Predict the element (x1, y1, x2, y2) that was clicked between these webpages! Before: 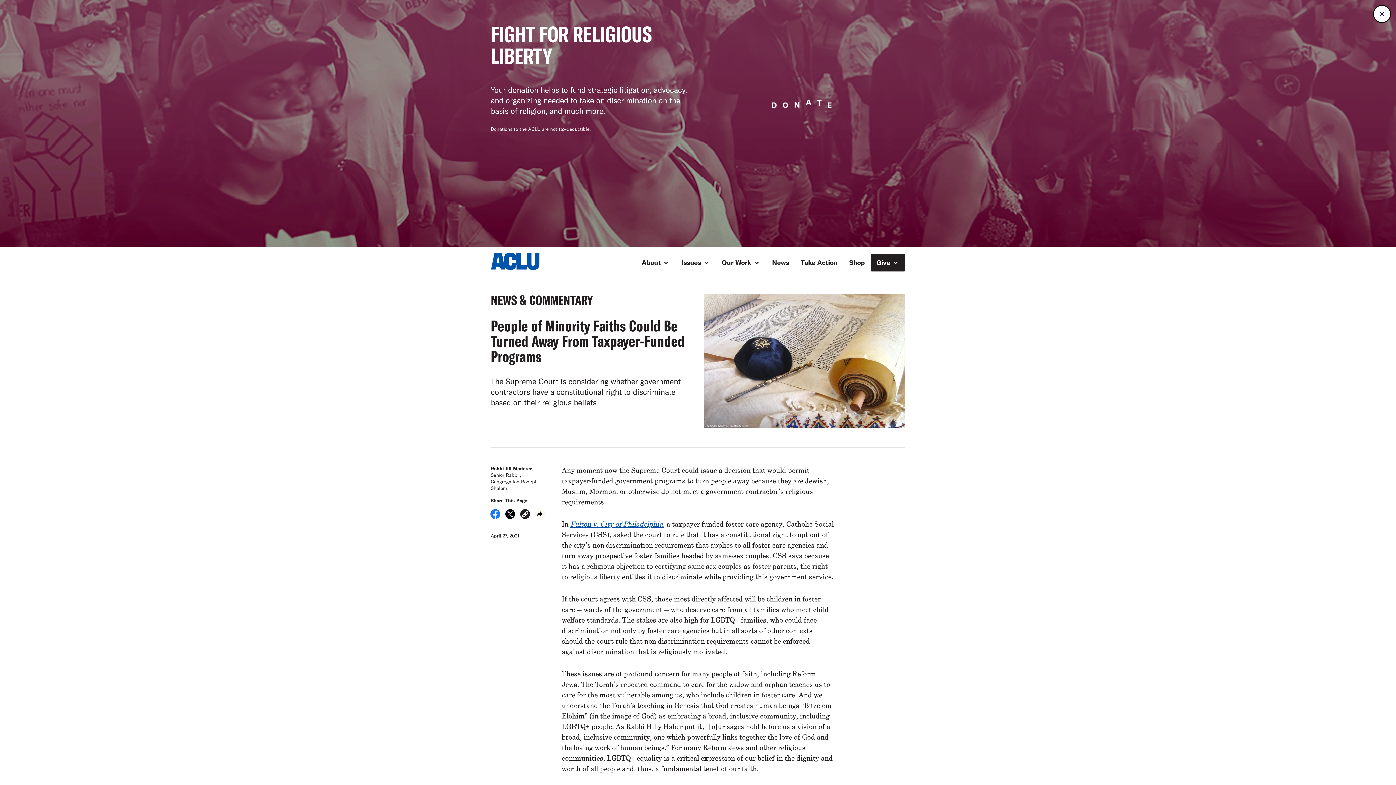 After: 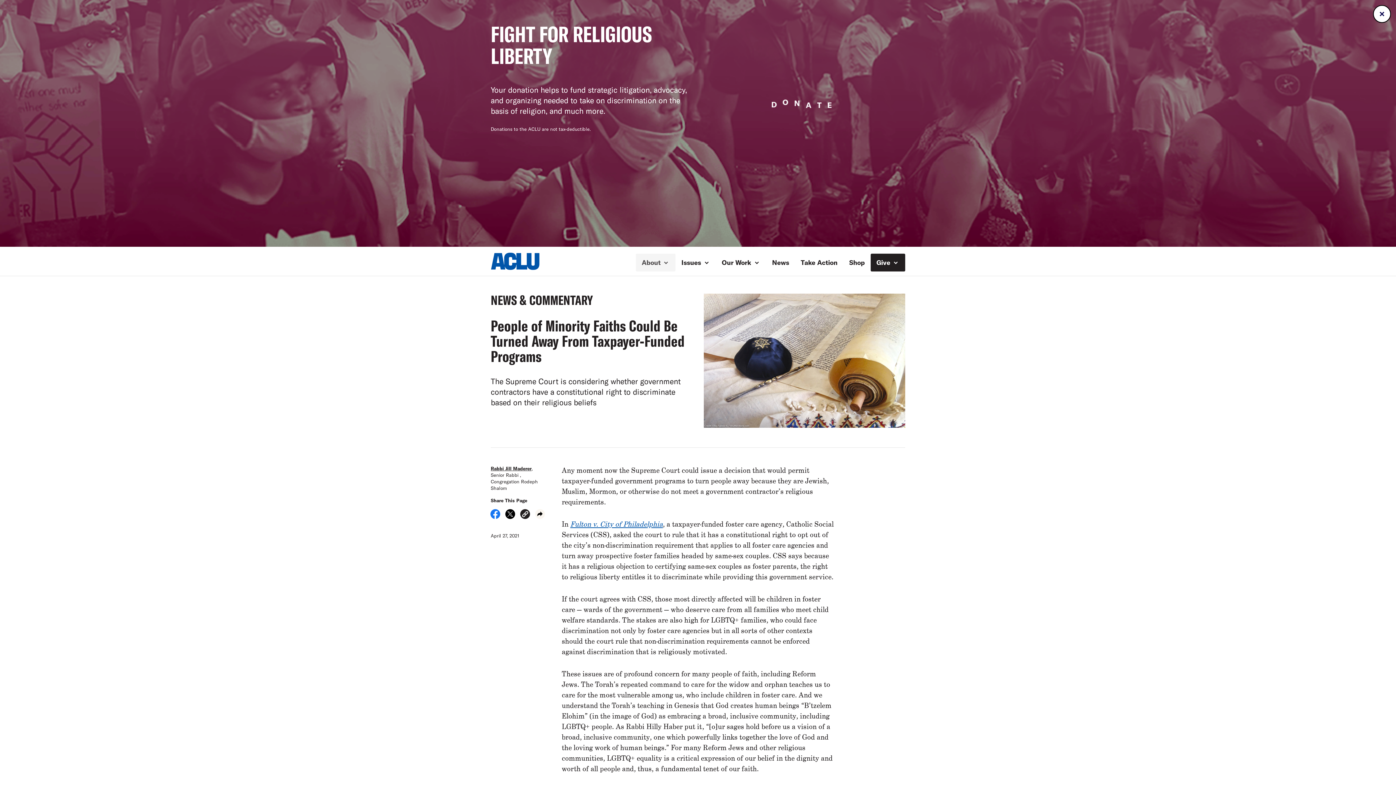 Action: bbox: (636, 253, 675, 271) label: About 